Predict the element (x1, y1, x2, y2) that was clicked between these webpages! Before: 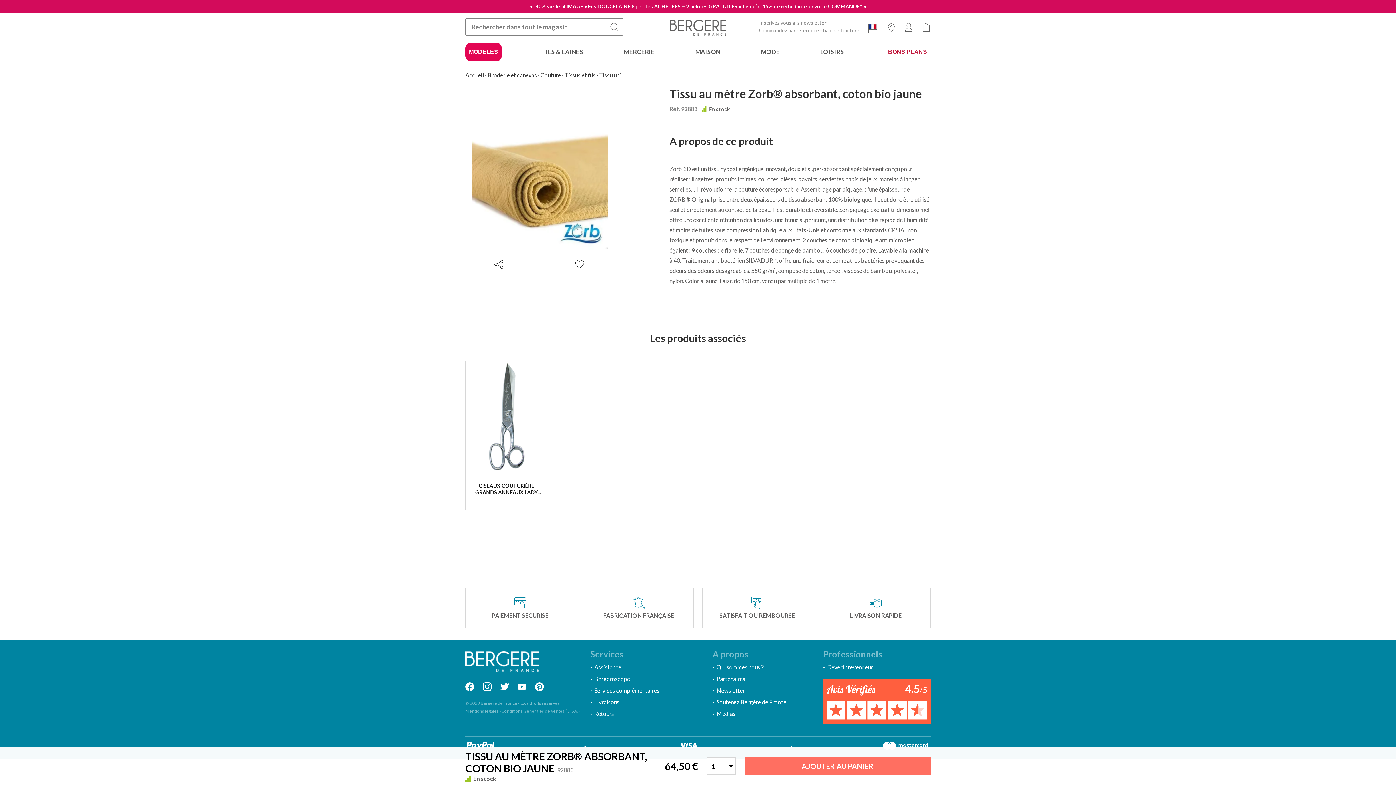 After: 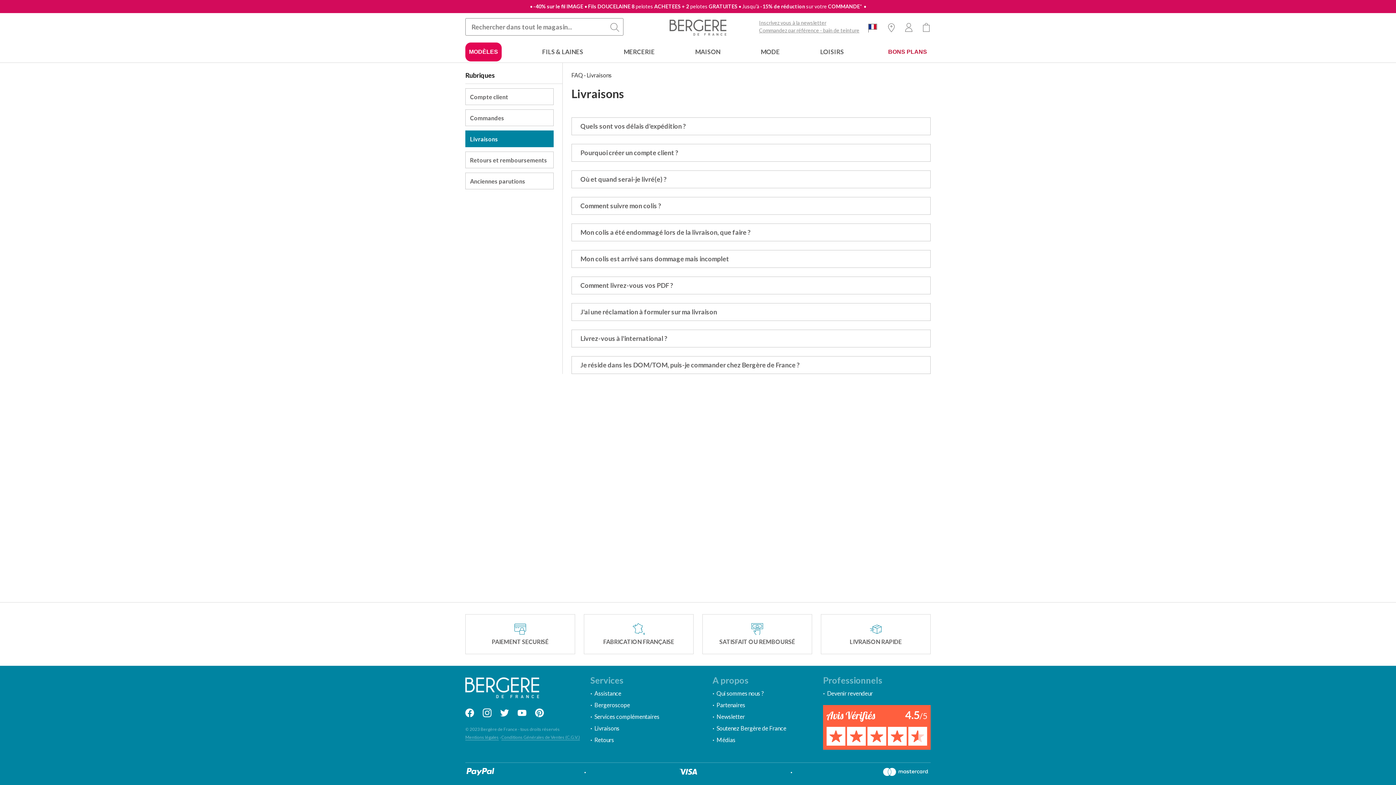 Action: bbox: (850, 597, 902, 619) label: LIVRAISON RAPIDE